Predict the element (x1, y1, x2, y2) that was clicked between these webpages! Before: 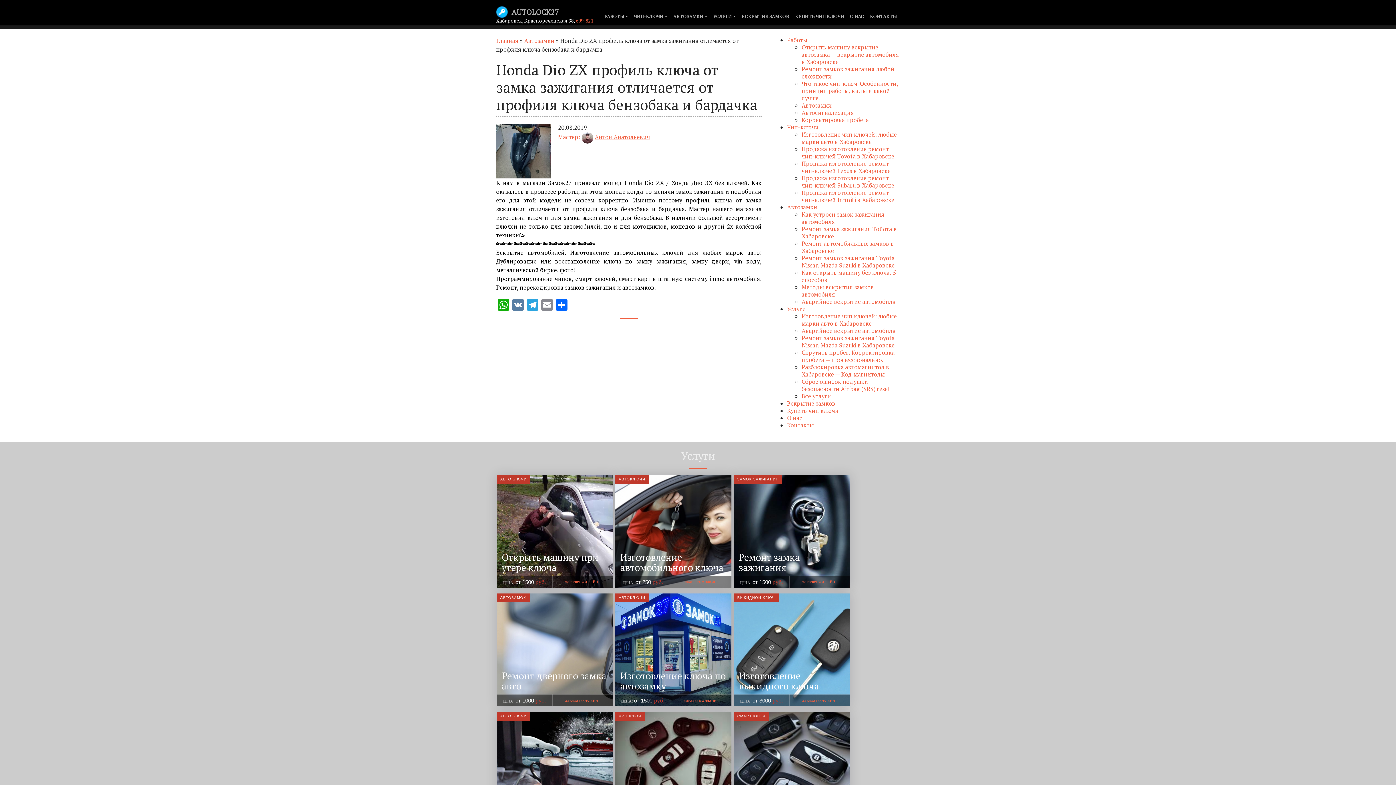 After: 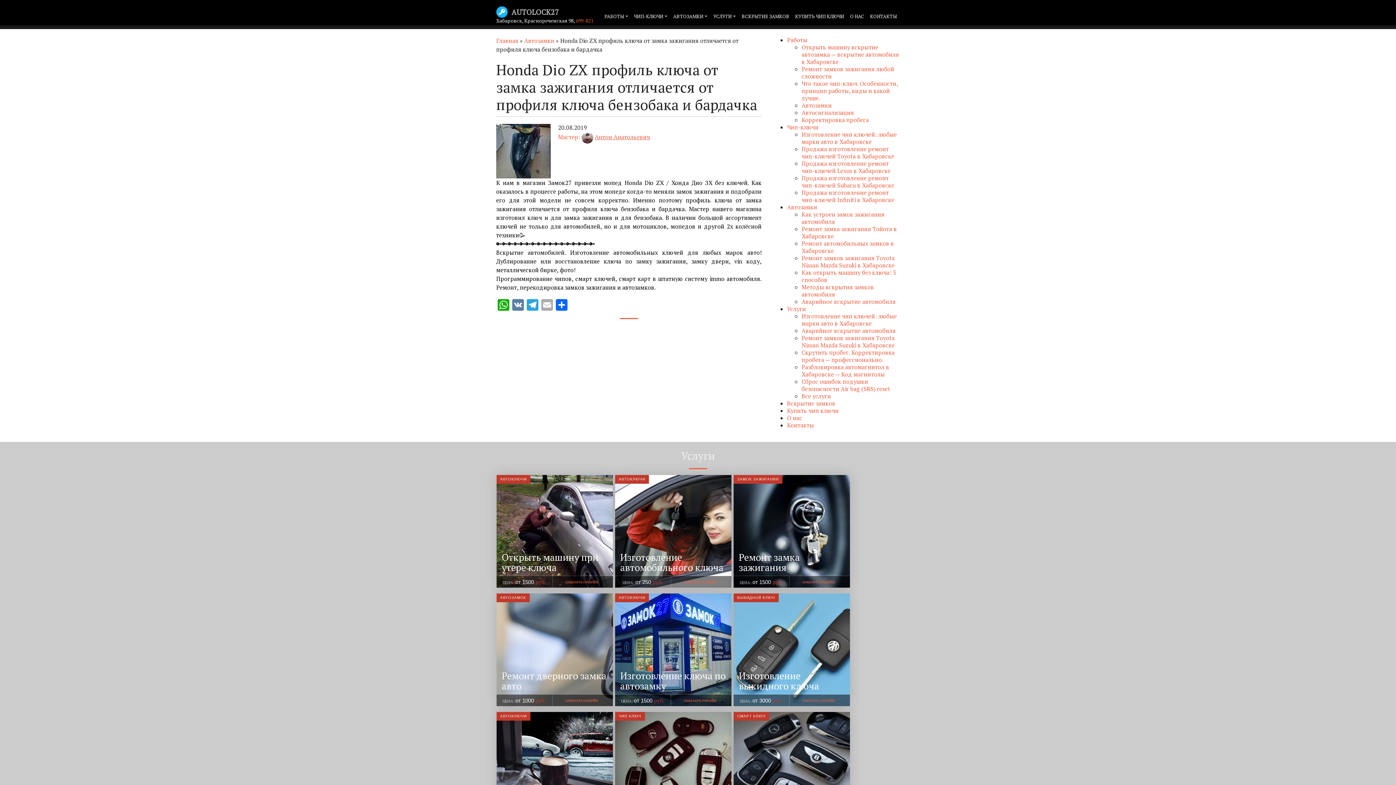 Action: bbox: (540, 299, 554, 312) label: Email